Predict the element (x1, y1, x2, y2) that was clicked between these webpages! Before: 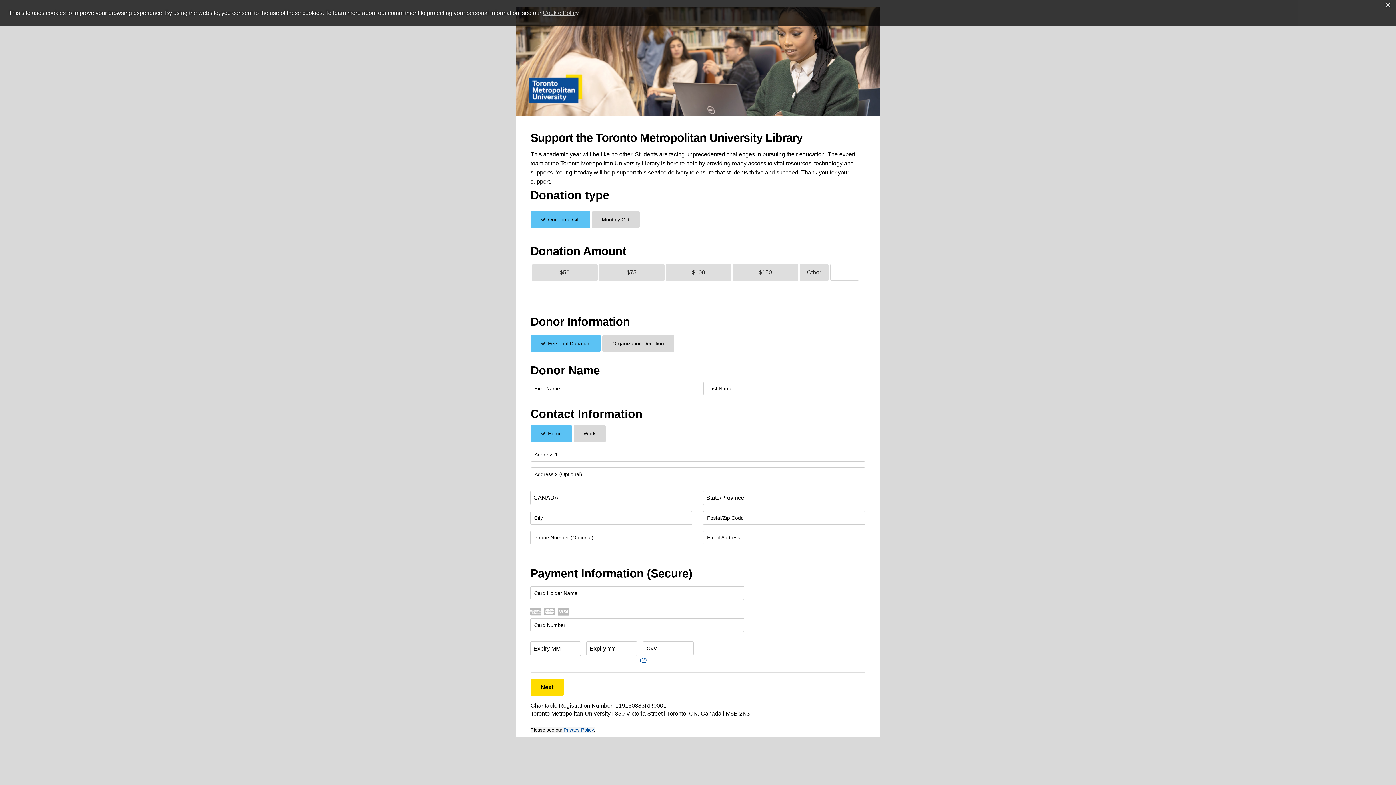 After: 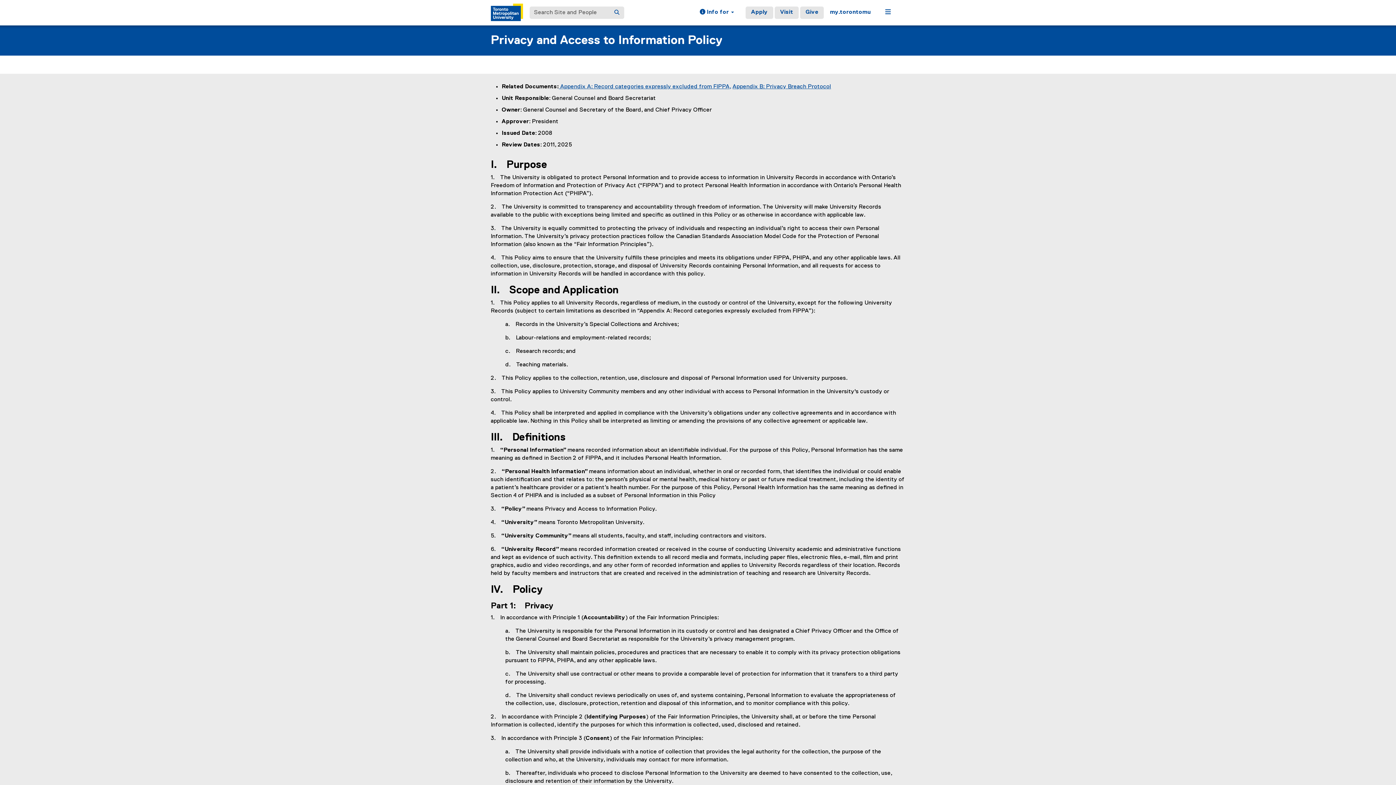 Action: label: Privacy Policy bbox: (563, 727, 594, 733)